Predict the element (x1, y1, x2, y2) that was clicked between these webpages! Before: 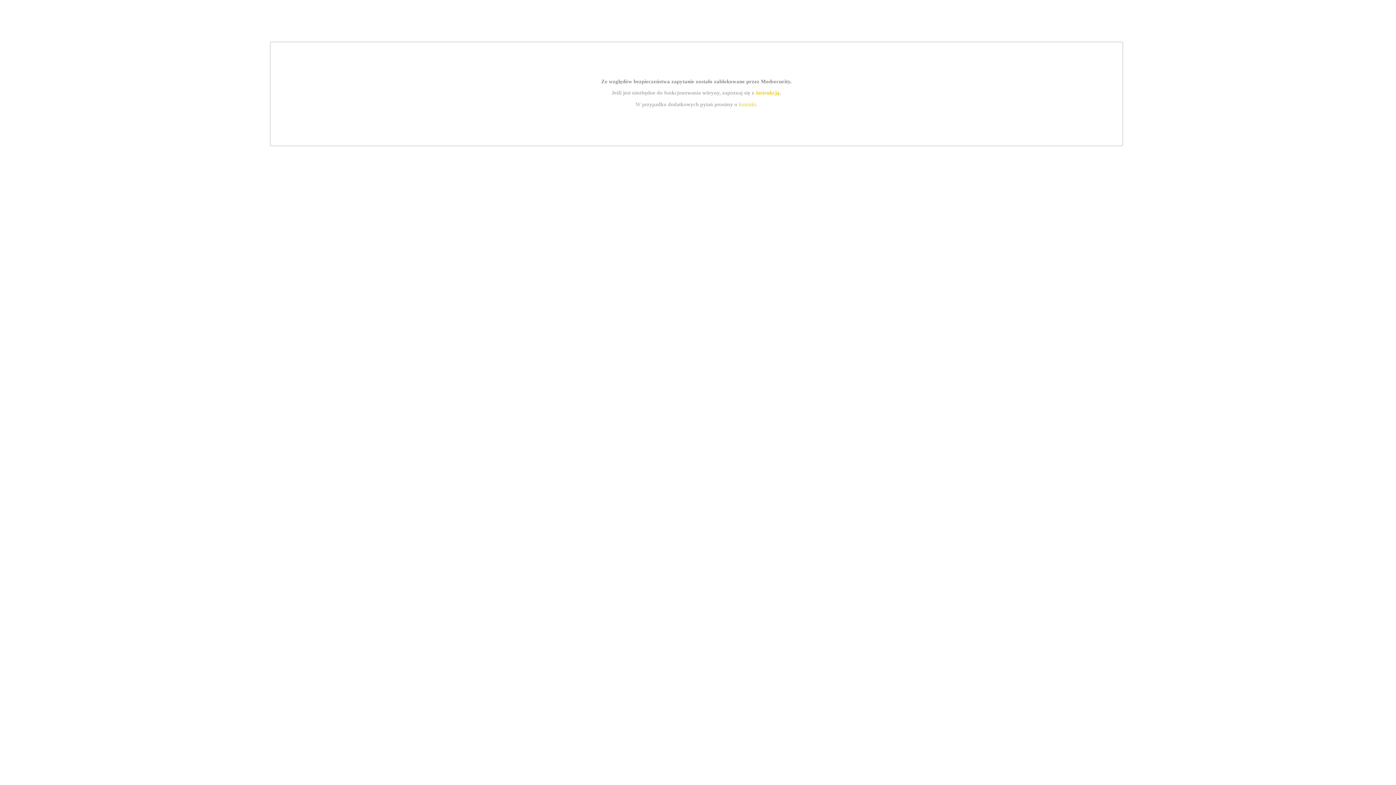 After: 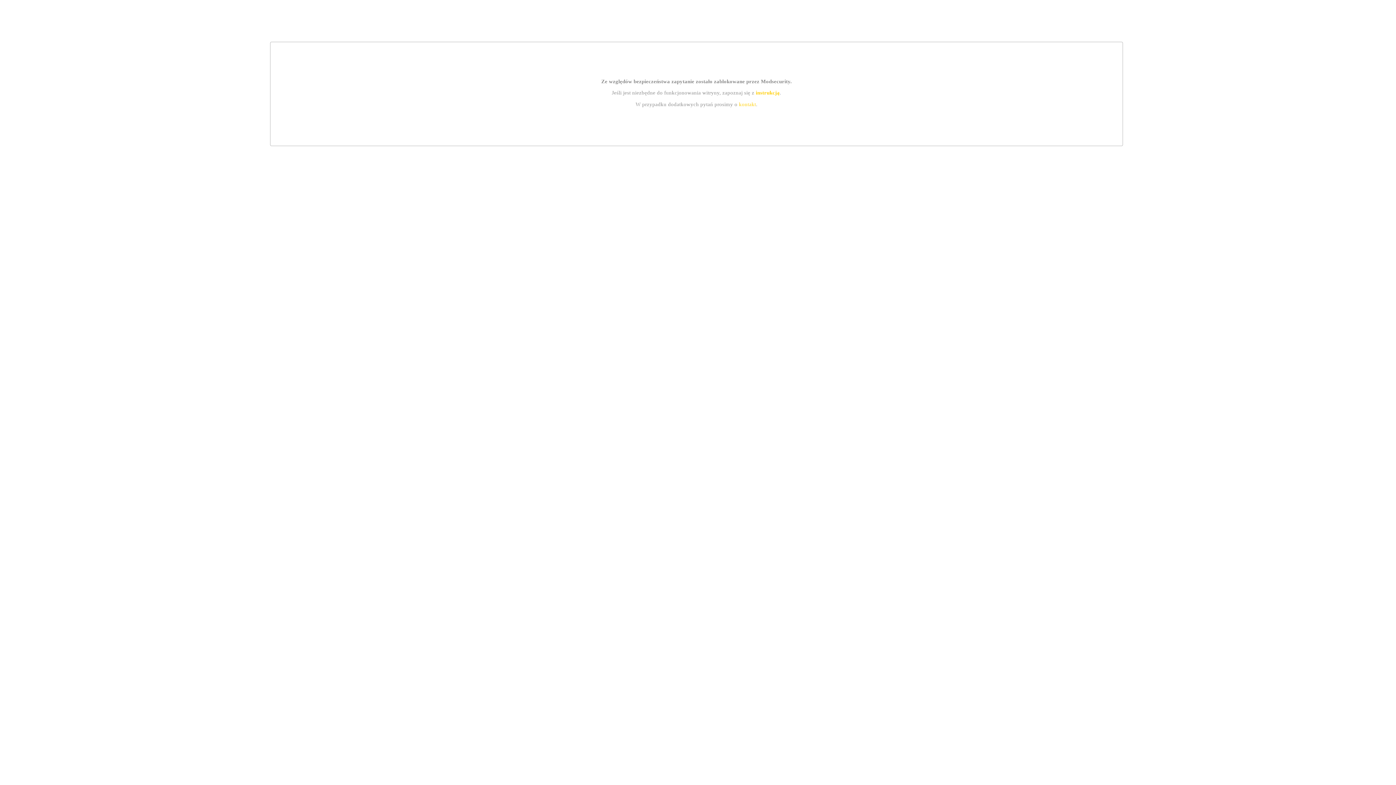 Action: label: kontakt bbox: (739, 101, 756, 107)